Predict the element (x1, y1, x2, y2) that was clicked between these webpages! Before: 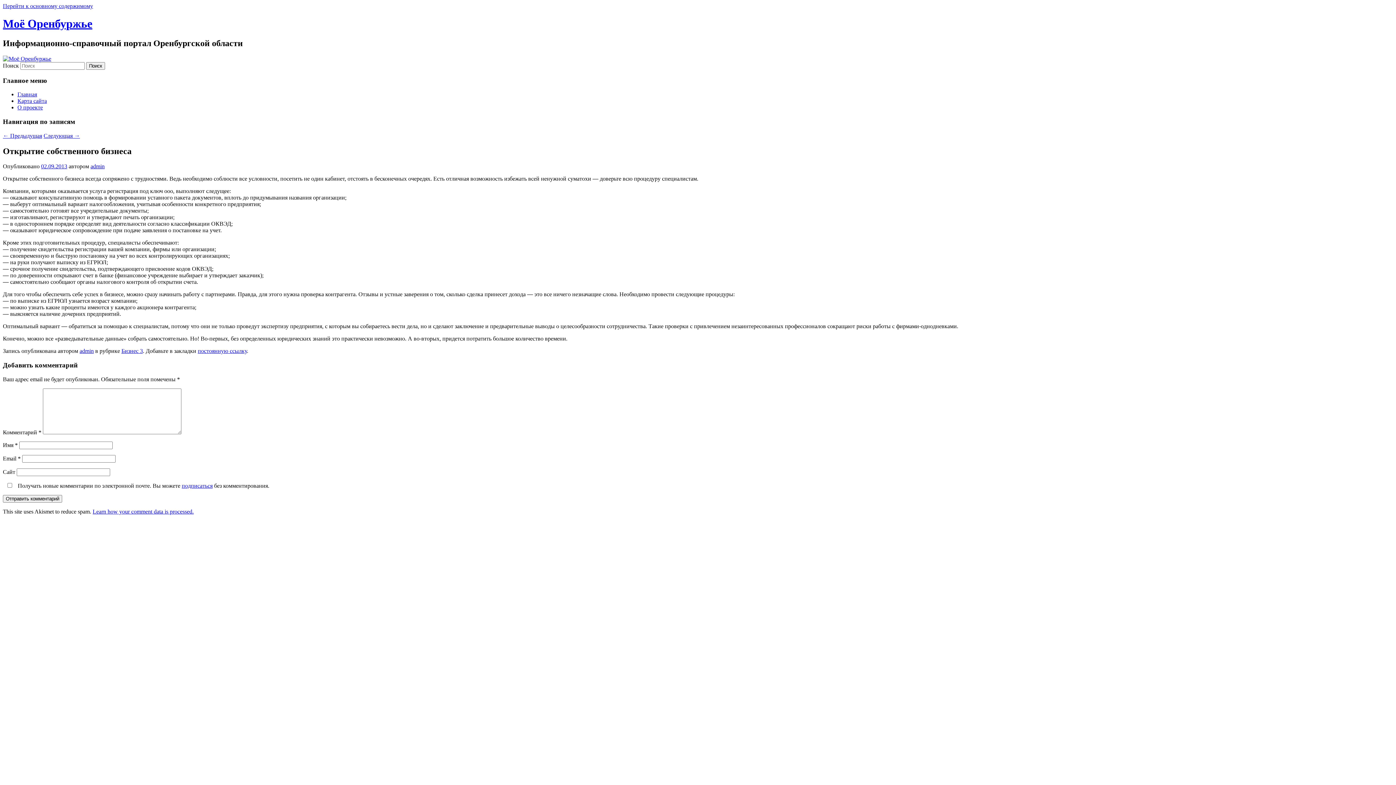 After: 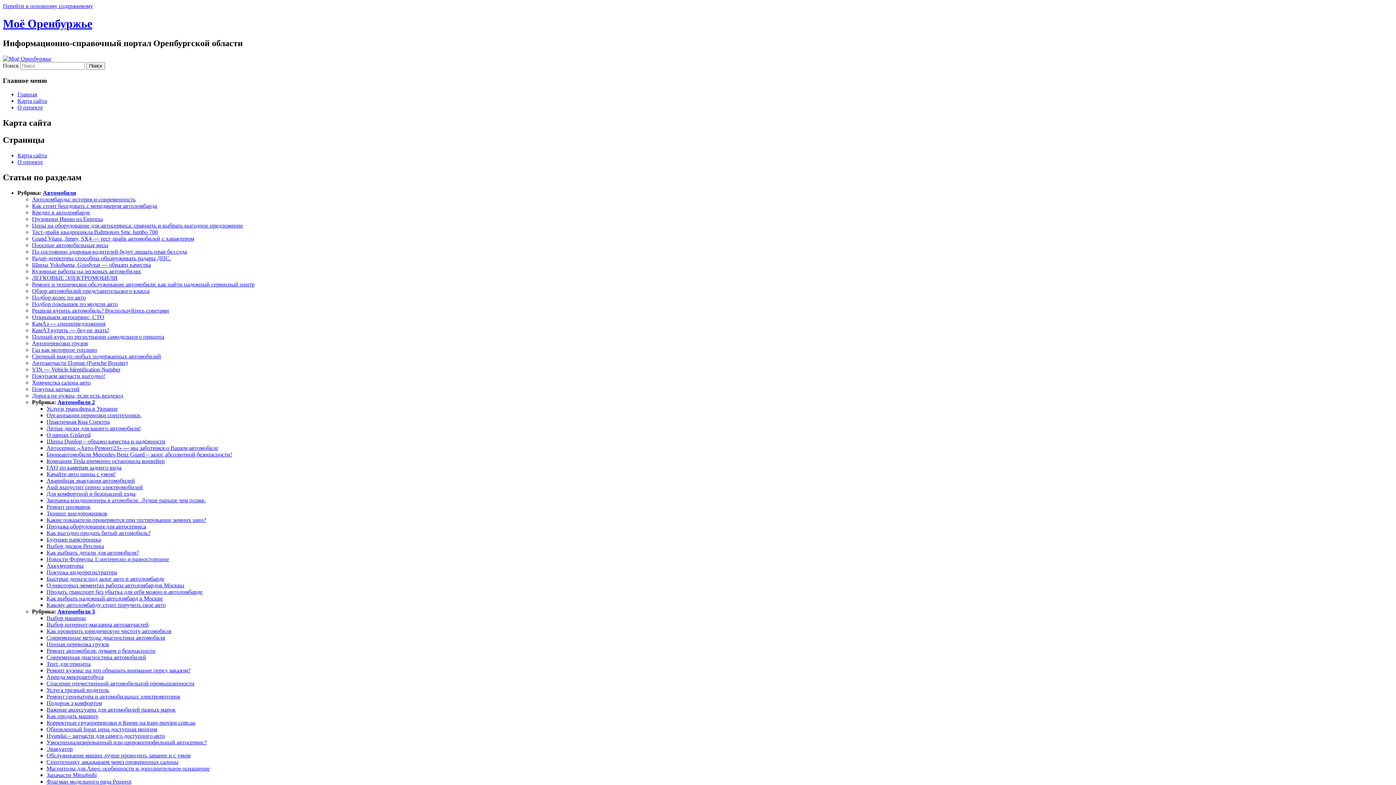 Action: bbox: (17, 97, 46, 104) label: Карта сайта